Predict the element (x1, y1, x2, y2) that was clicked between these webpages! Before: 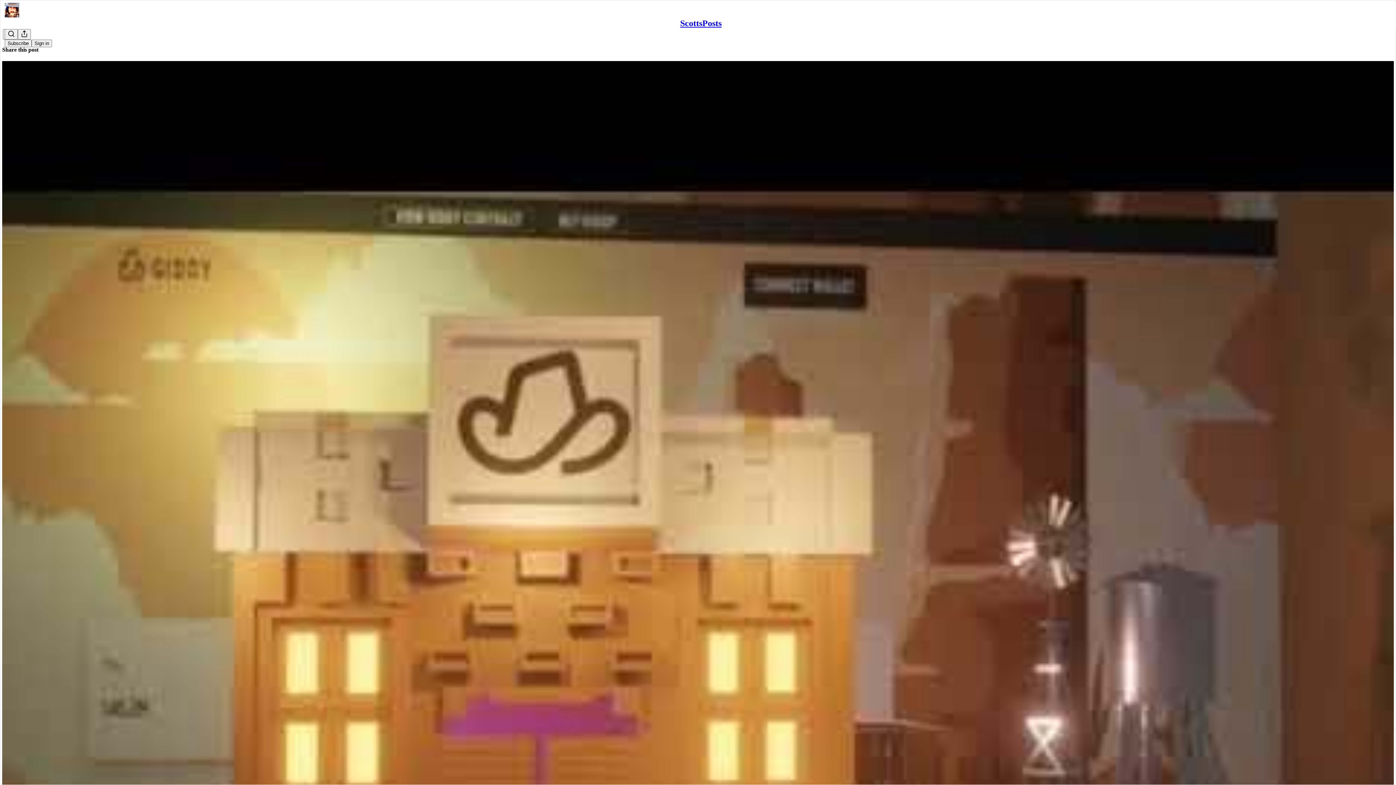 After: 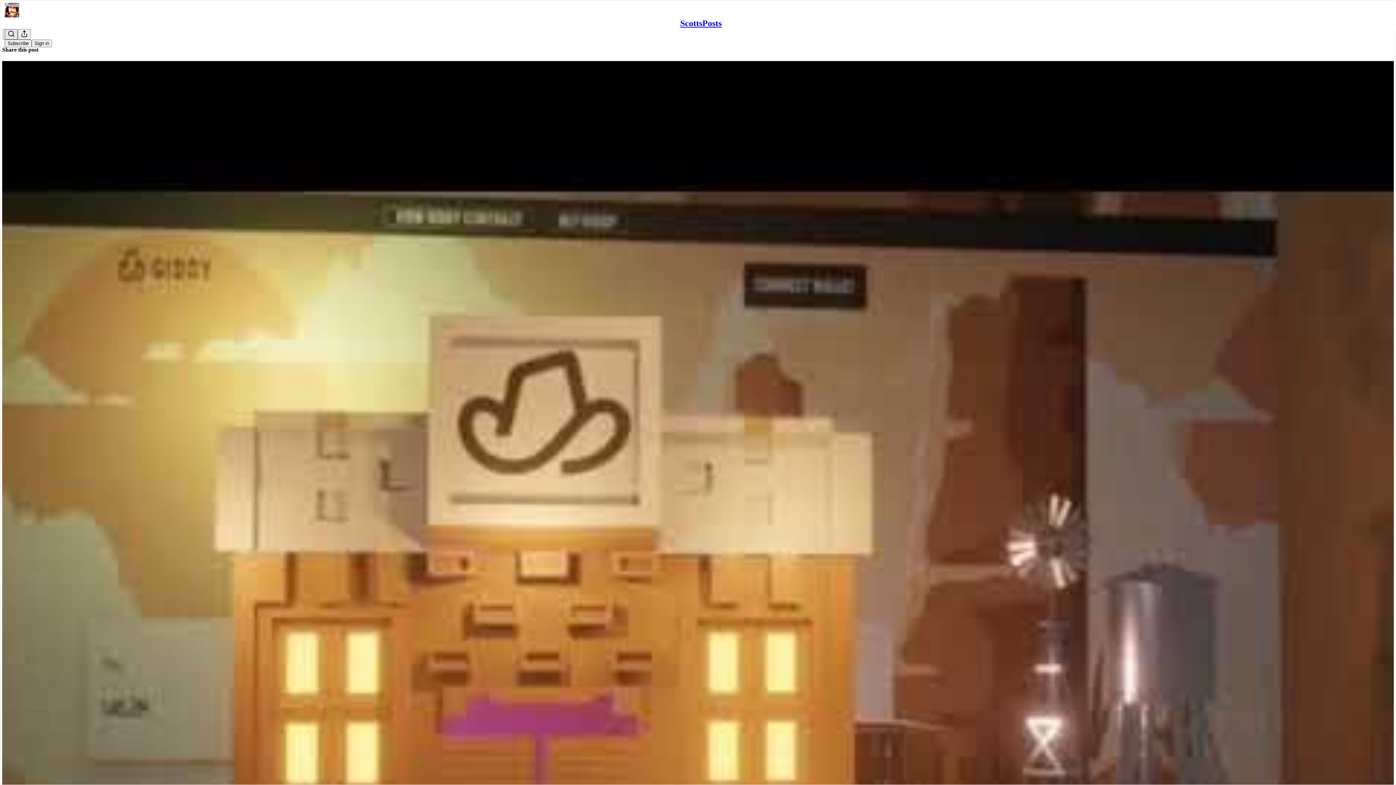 Action: label: Search bbox: (4, 29, 17, 39)